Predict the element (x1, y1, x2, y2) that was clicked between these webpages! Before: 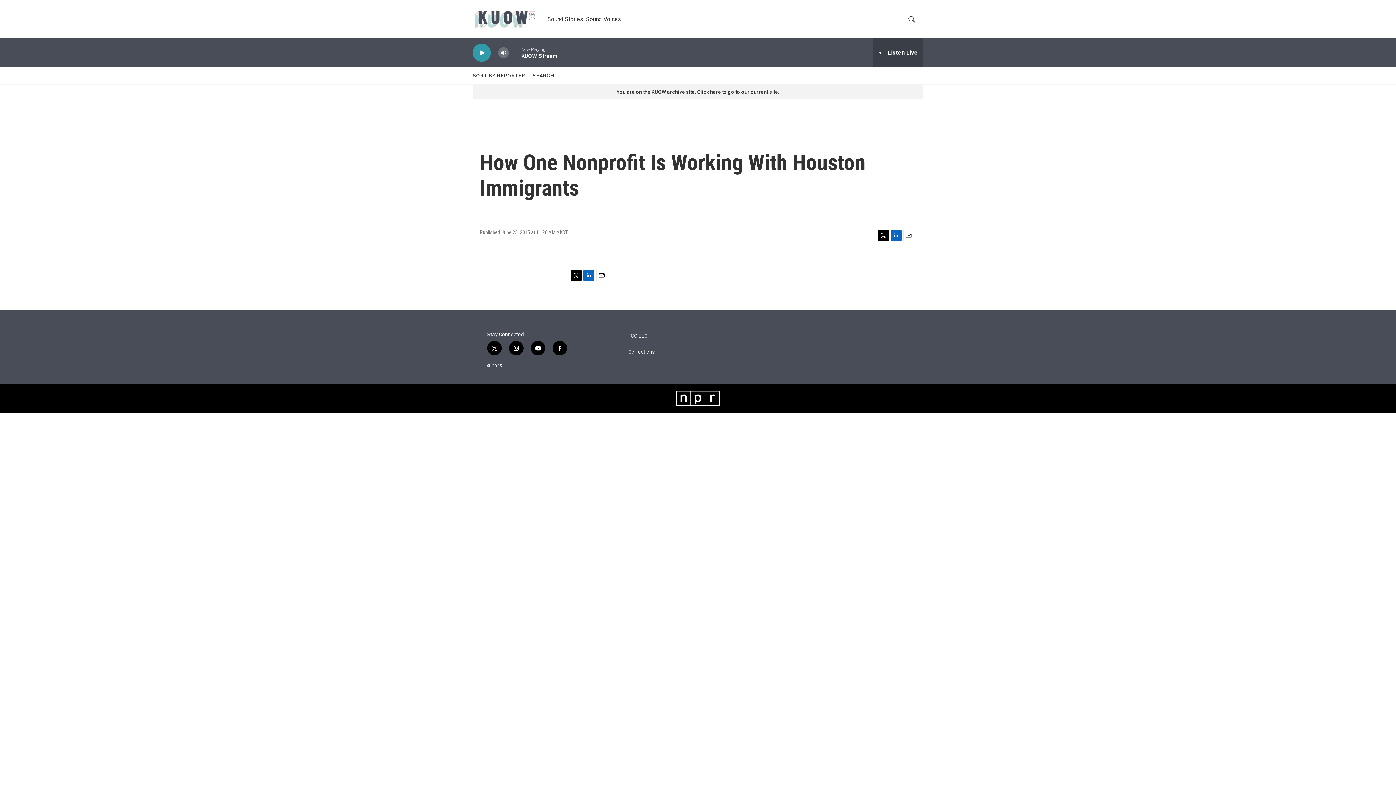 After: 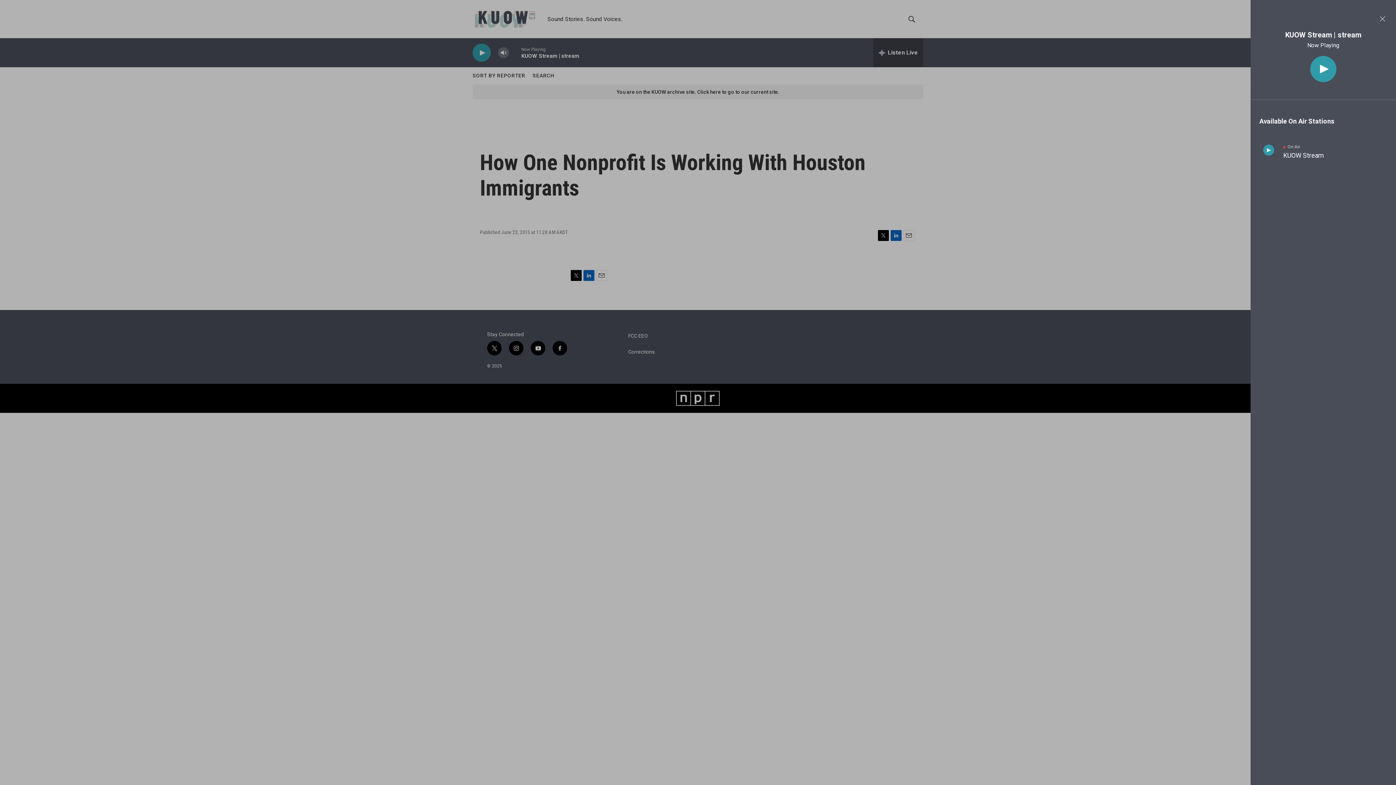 Action: bbox: (873, 38, 923, 67) label: all streams